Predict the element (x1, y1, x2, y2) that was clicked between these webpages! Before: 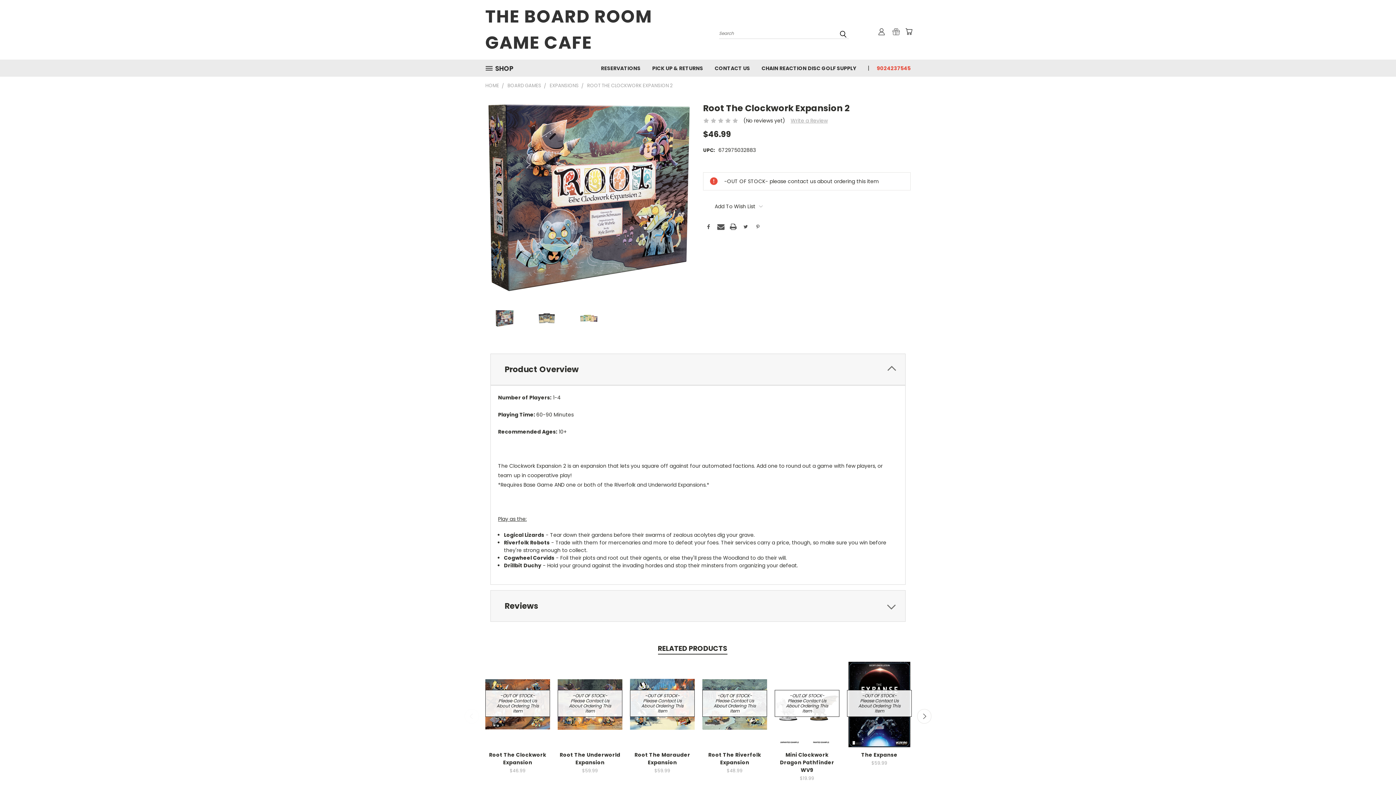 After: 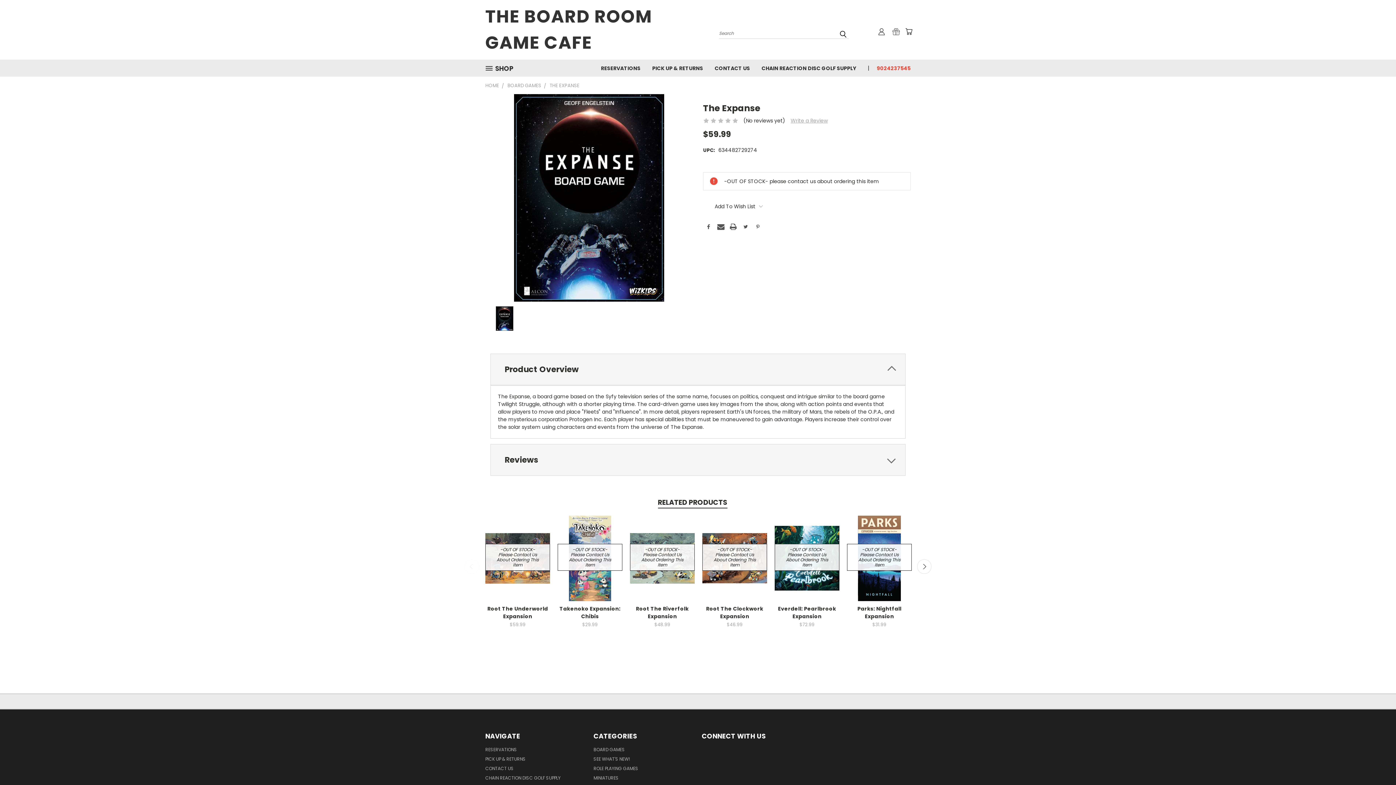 Action: bbox: (847, 690, 912, 717) label: -OUT OF STOCK- Please Contact Us About Ordering This Item